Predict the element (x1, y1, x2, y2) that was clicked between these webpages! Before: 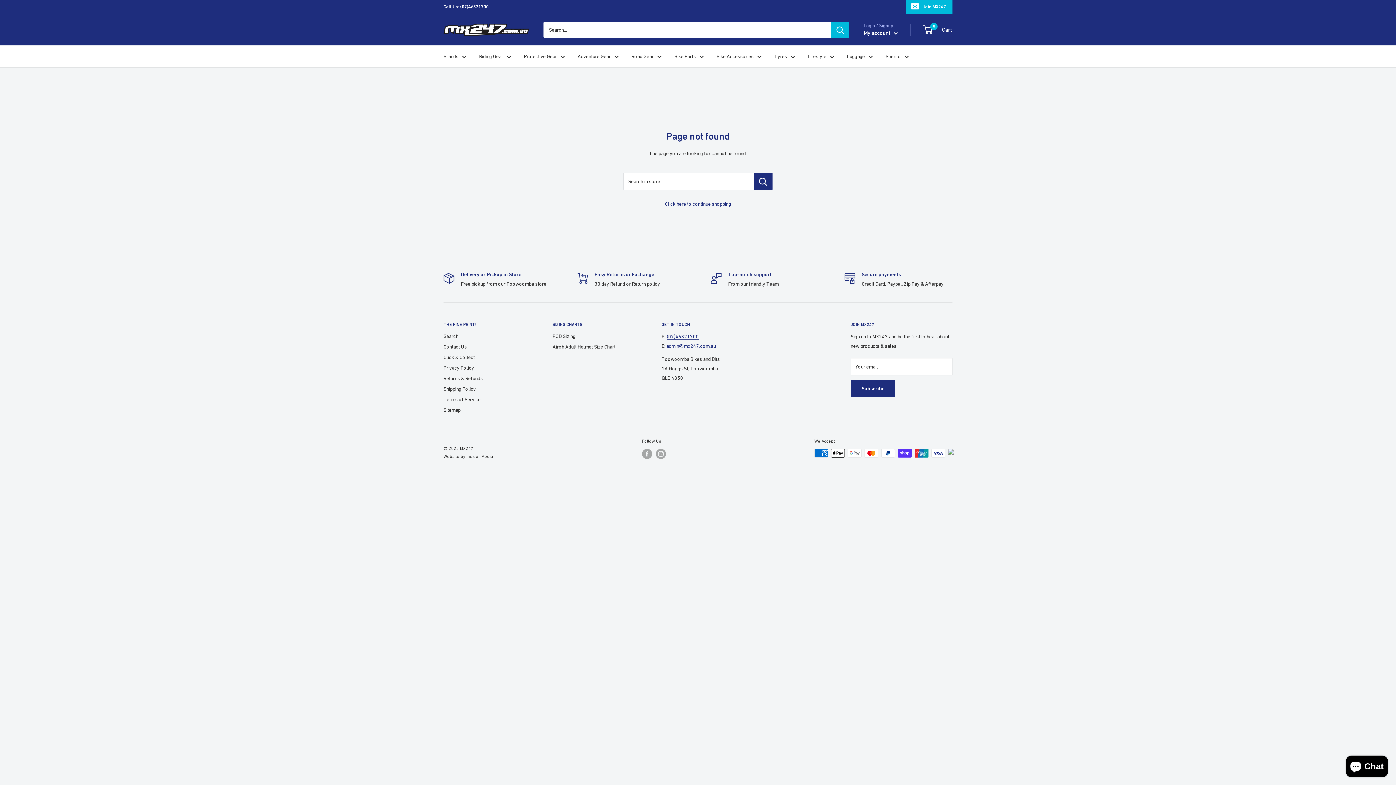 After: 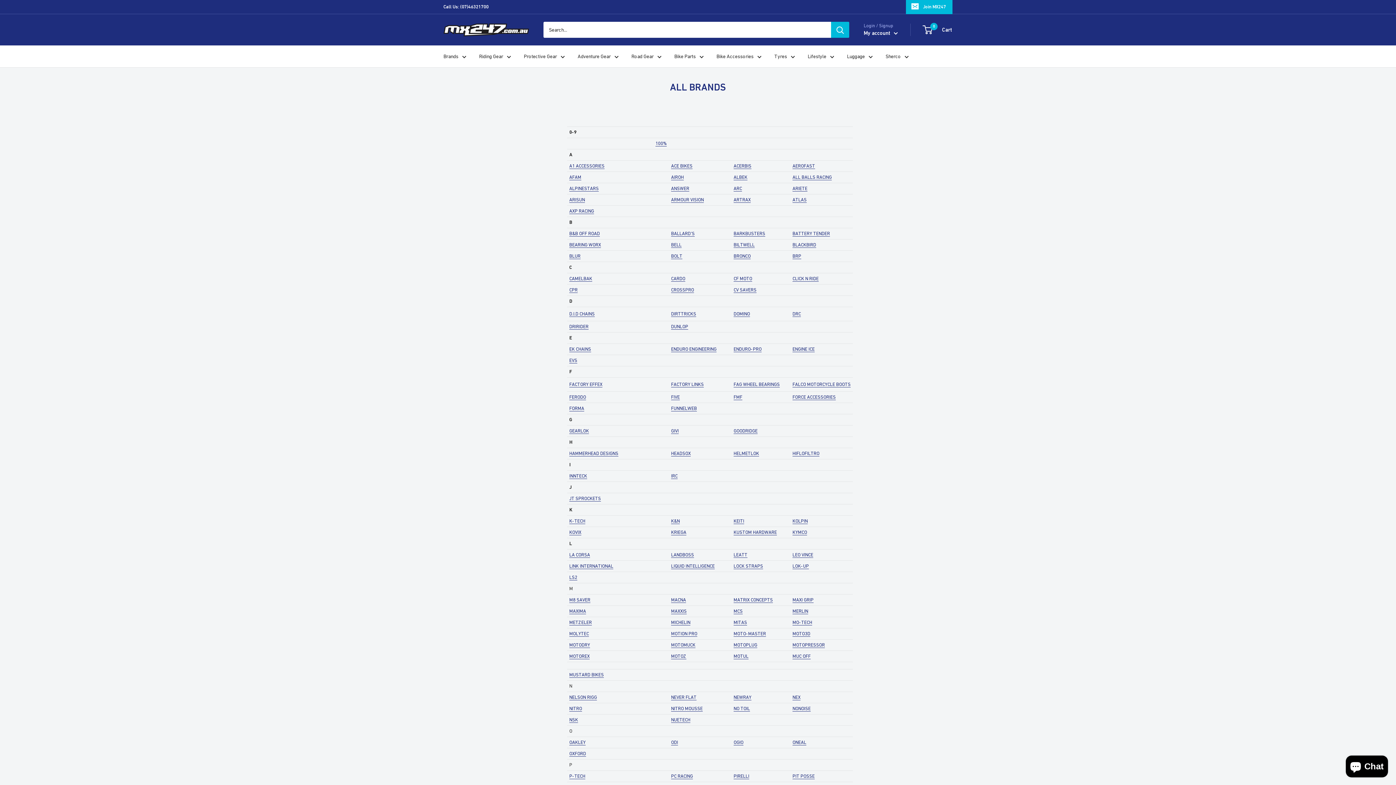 Action: label: Brands bbox: (443, 51, 466, 61)